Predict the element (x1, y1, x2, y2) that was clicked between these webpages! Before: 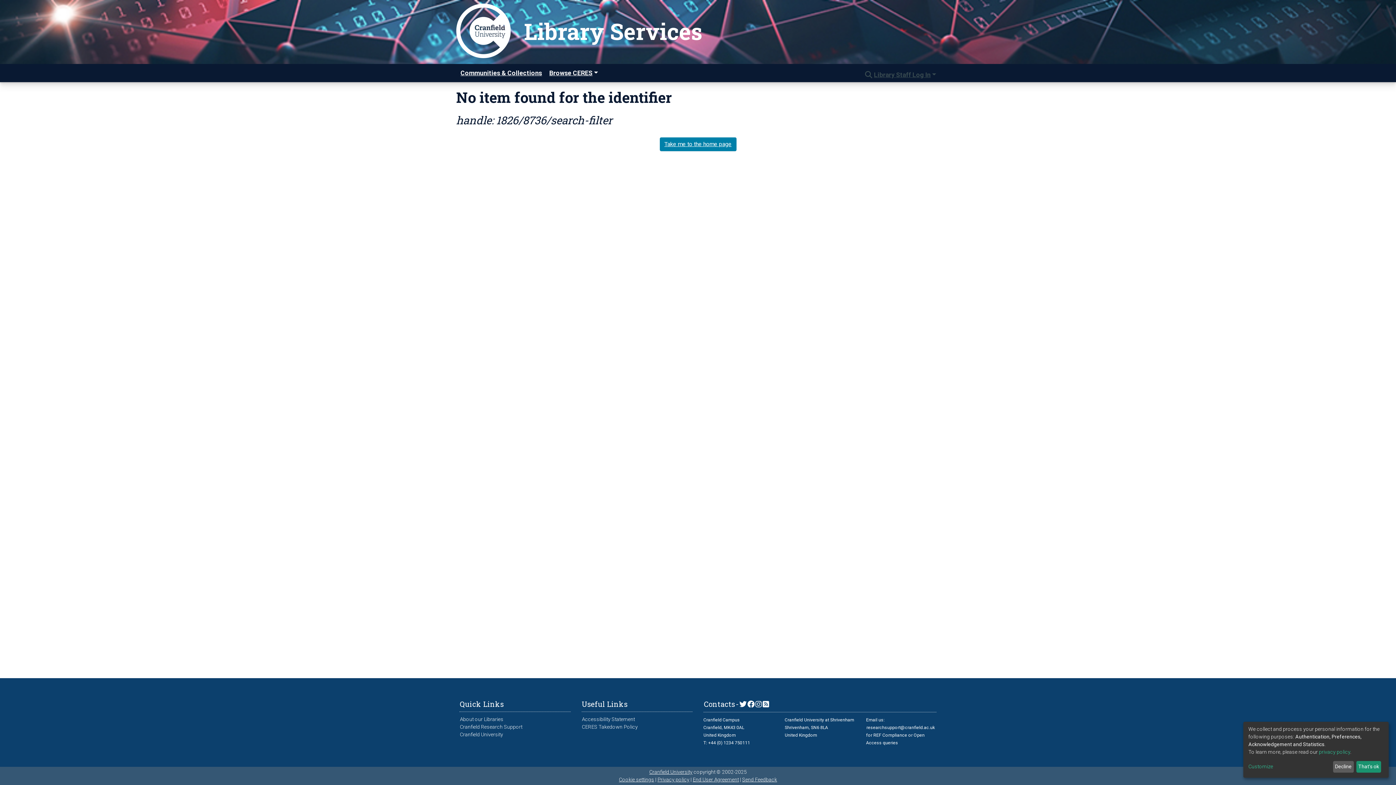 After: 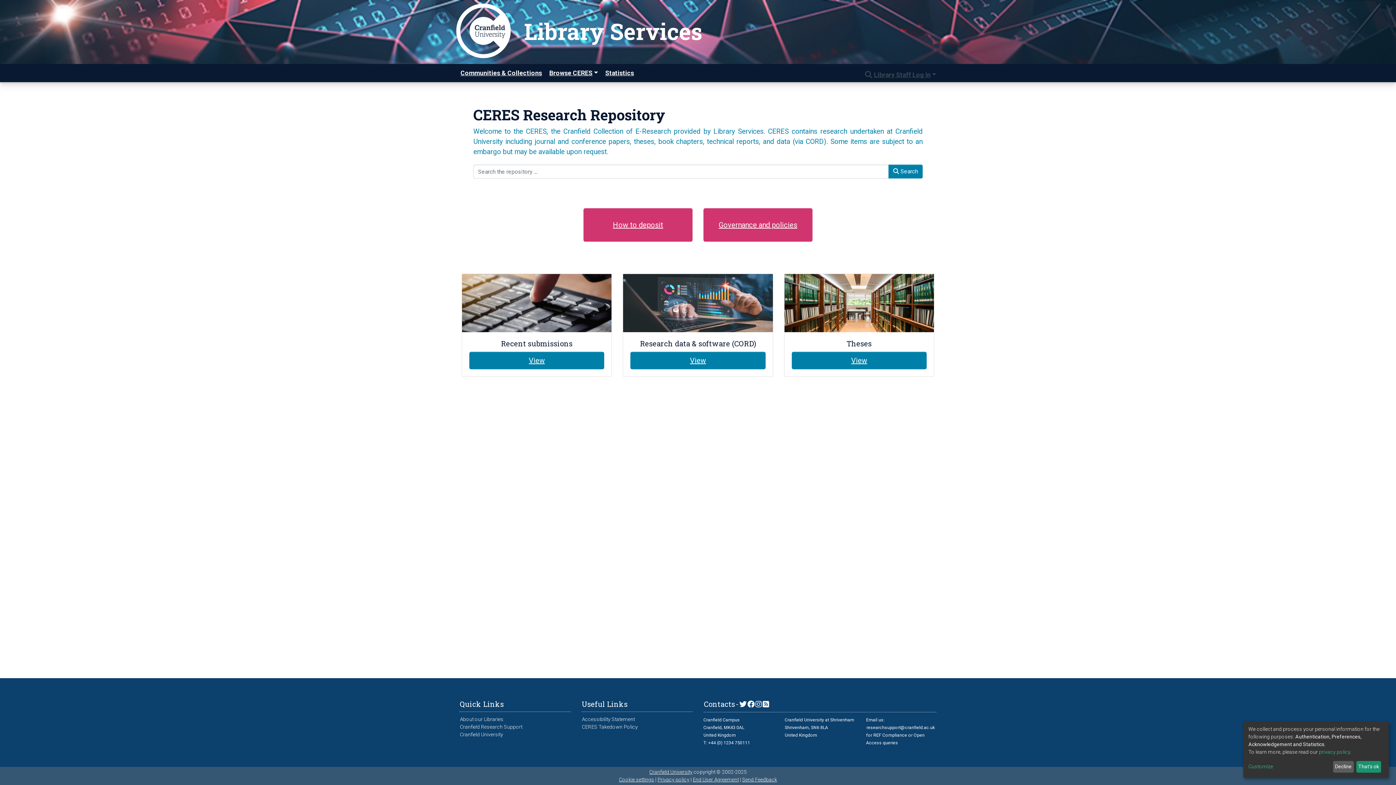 Action: label: Contacts bbox: (703, 699, 735, 709)